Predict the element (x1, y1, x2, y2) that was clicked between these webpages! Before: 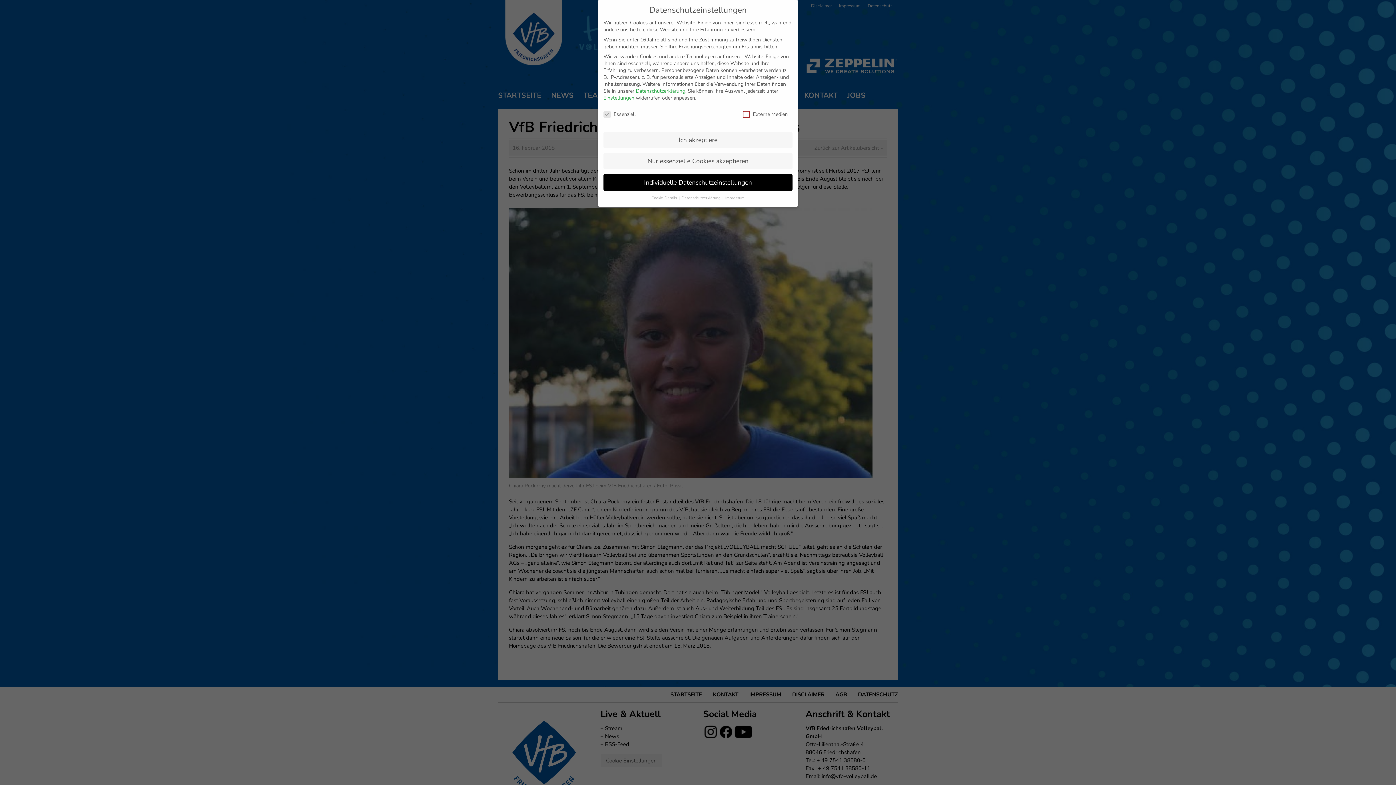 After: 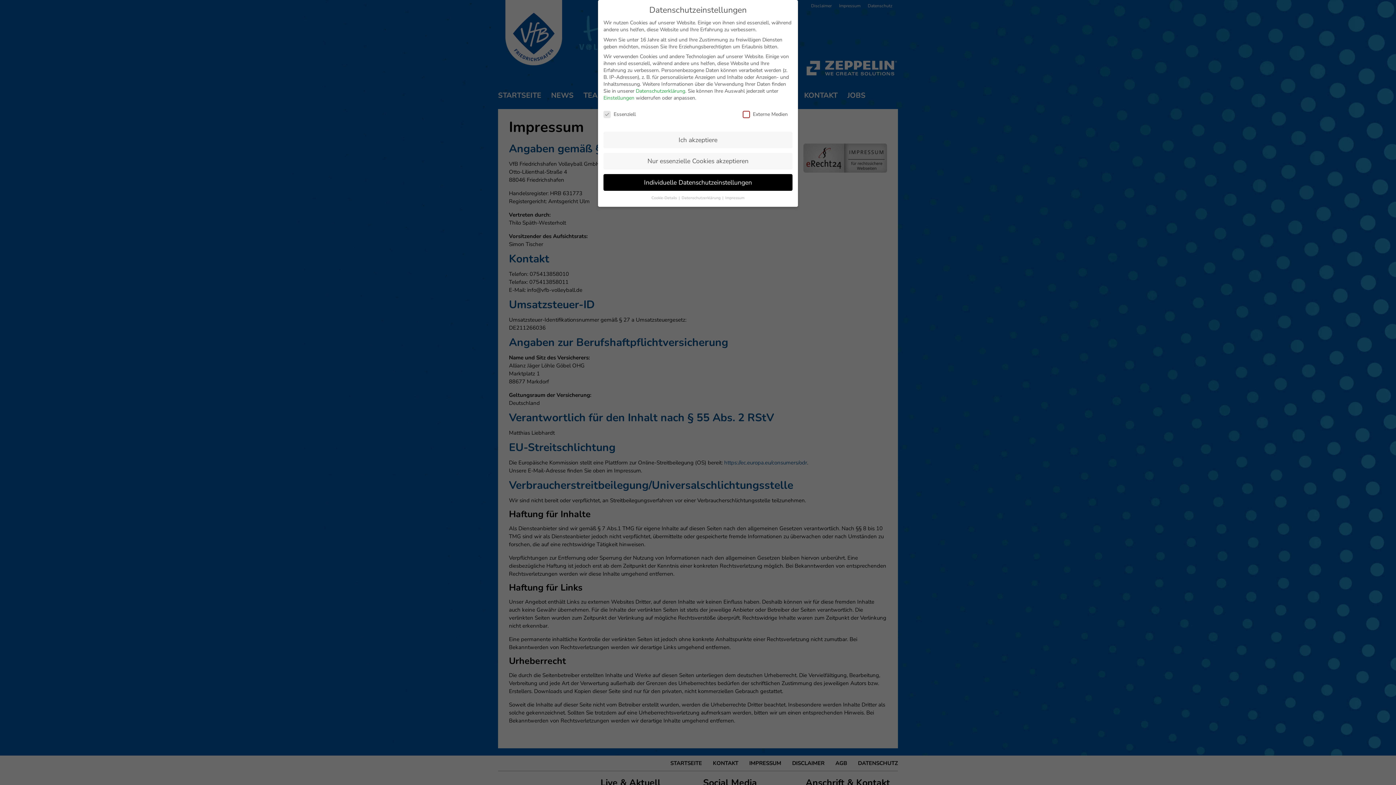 Action: label: Impressum bbox: (725, 195, 744, 200)